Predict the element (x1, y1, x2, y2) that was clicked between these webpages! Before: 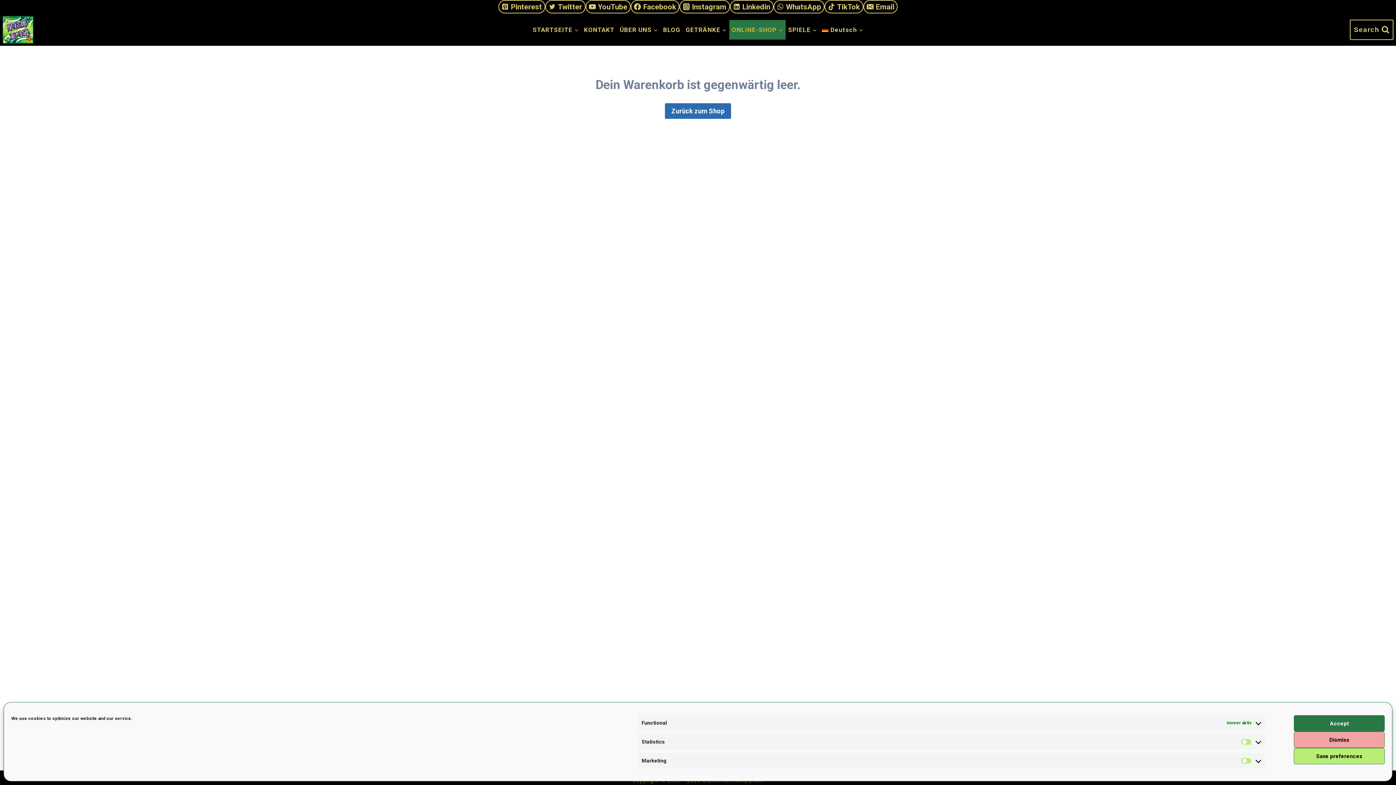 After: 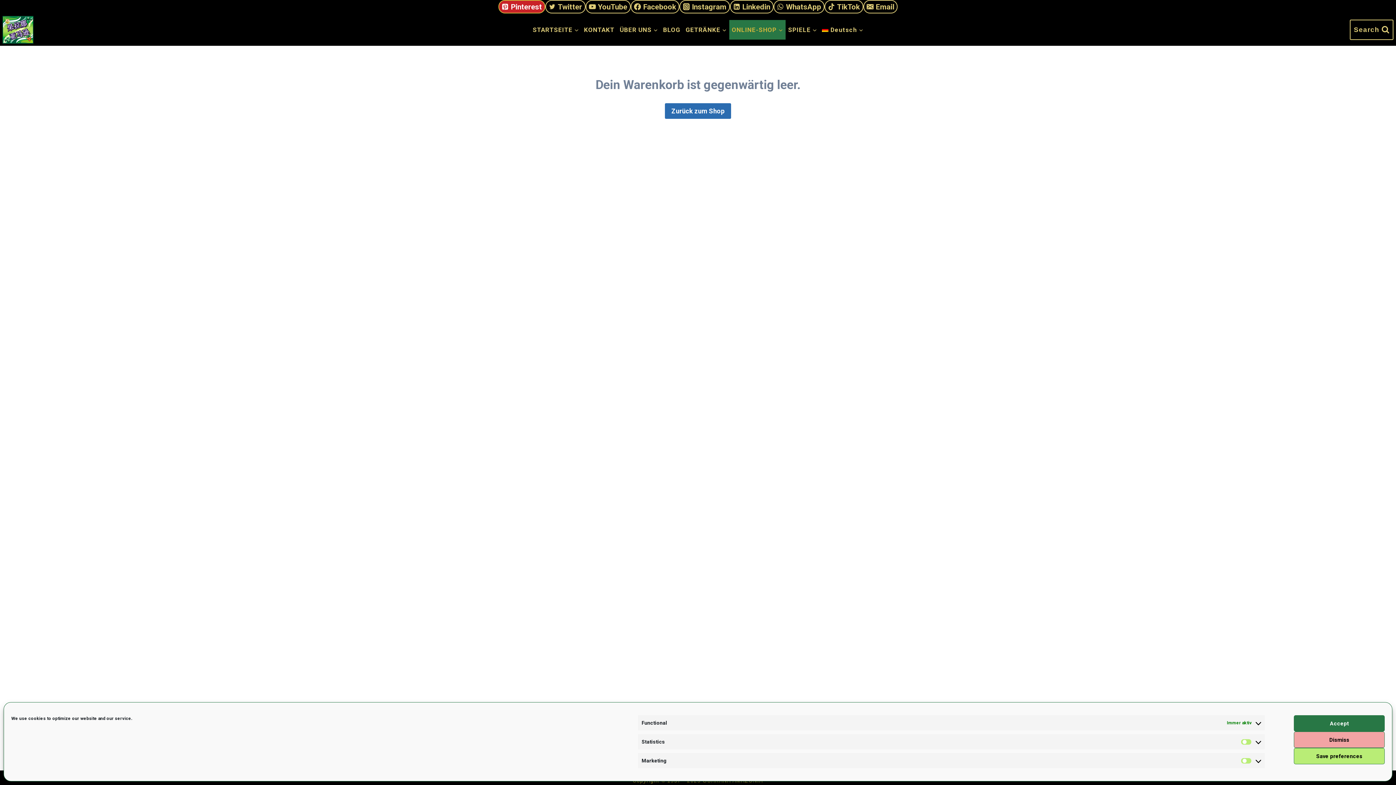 Action: bbox: (498, 0, 545, 13) label: Pinterest